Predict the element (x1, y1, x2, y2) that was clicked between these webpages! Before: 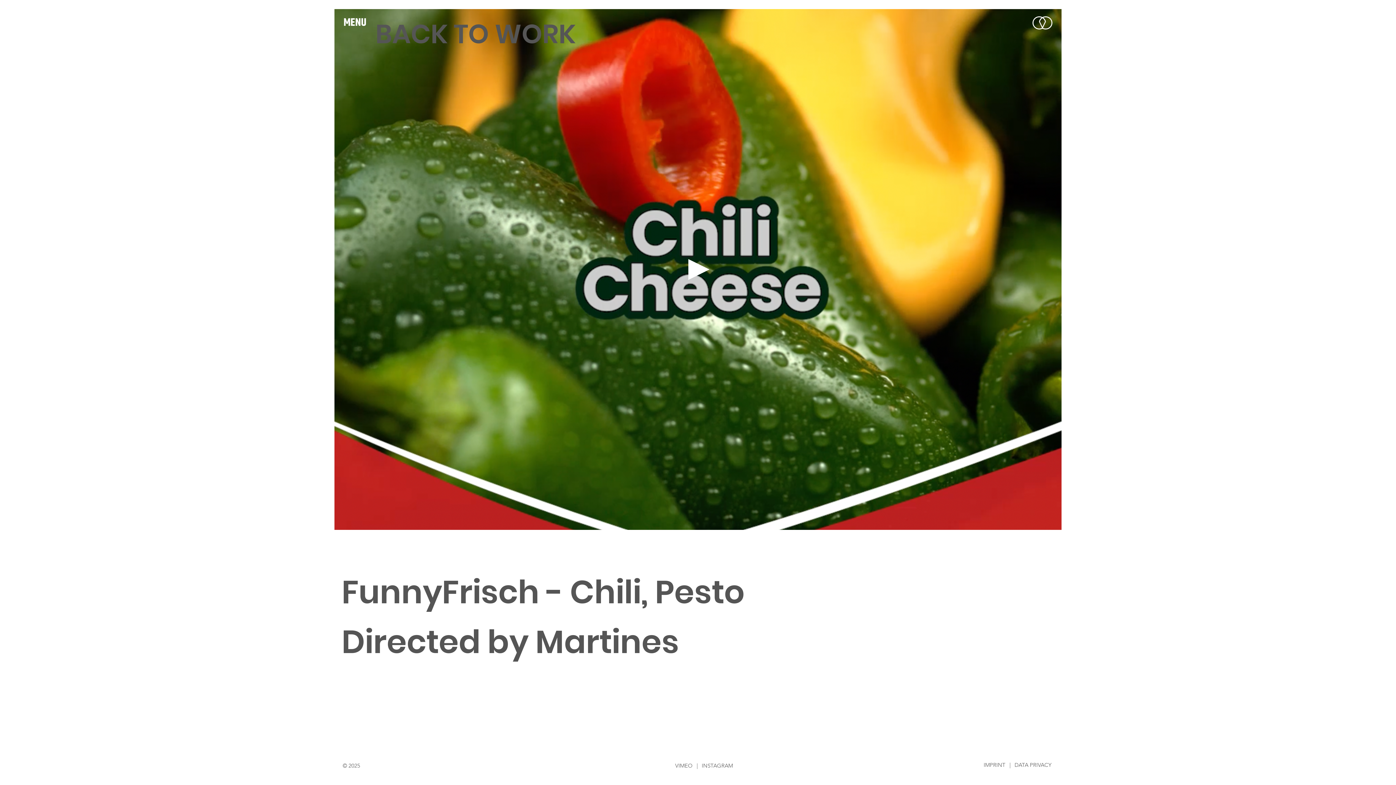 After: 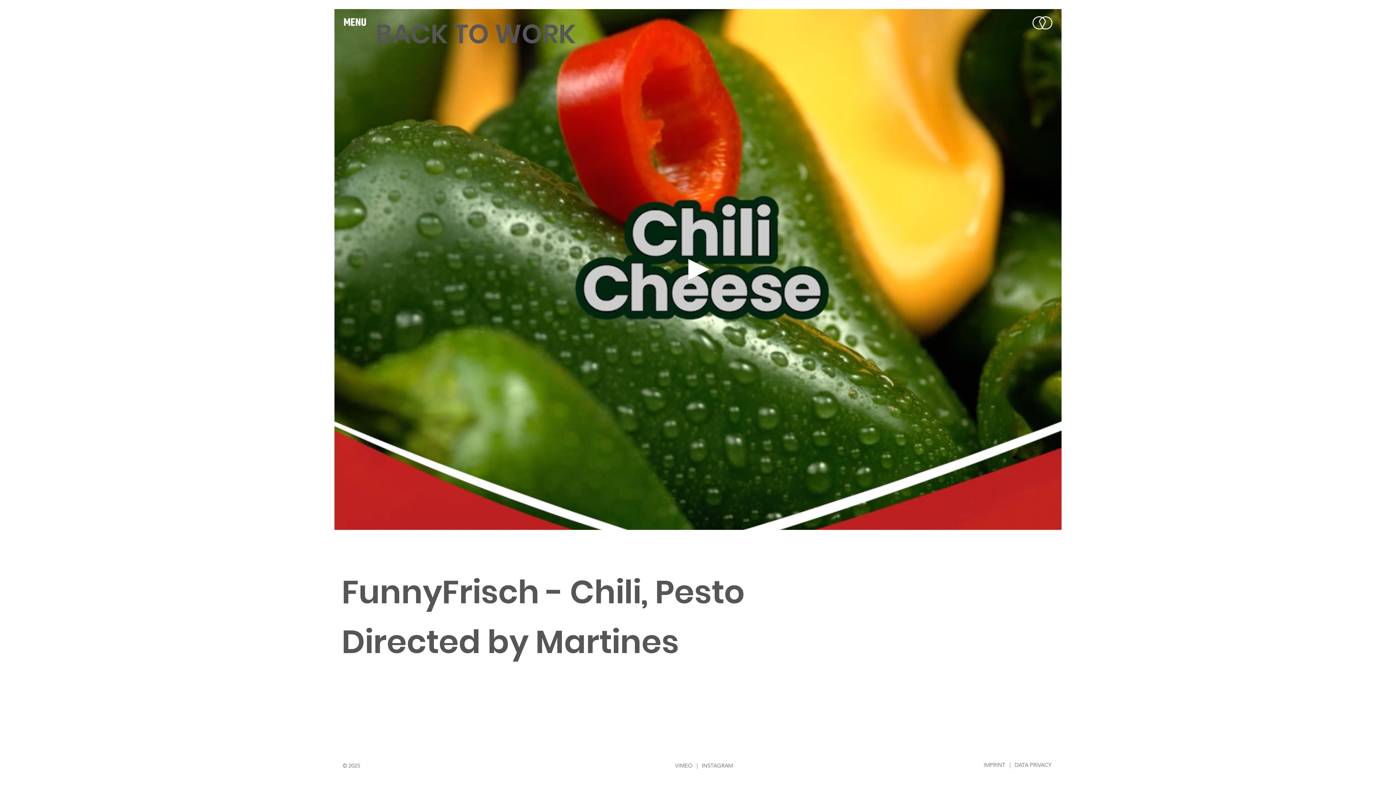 Action: bbox: (701, 762, 733, 769) label: INSTAGRAM